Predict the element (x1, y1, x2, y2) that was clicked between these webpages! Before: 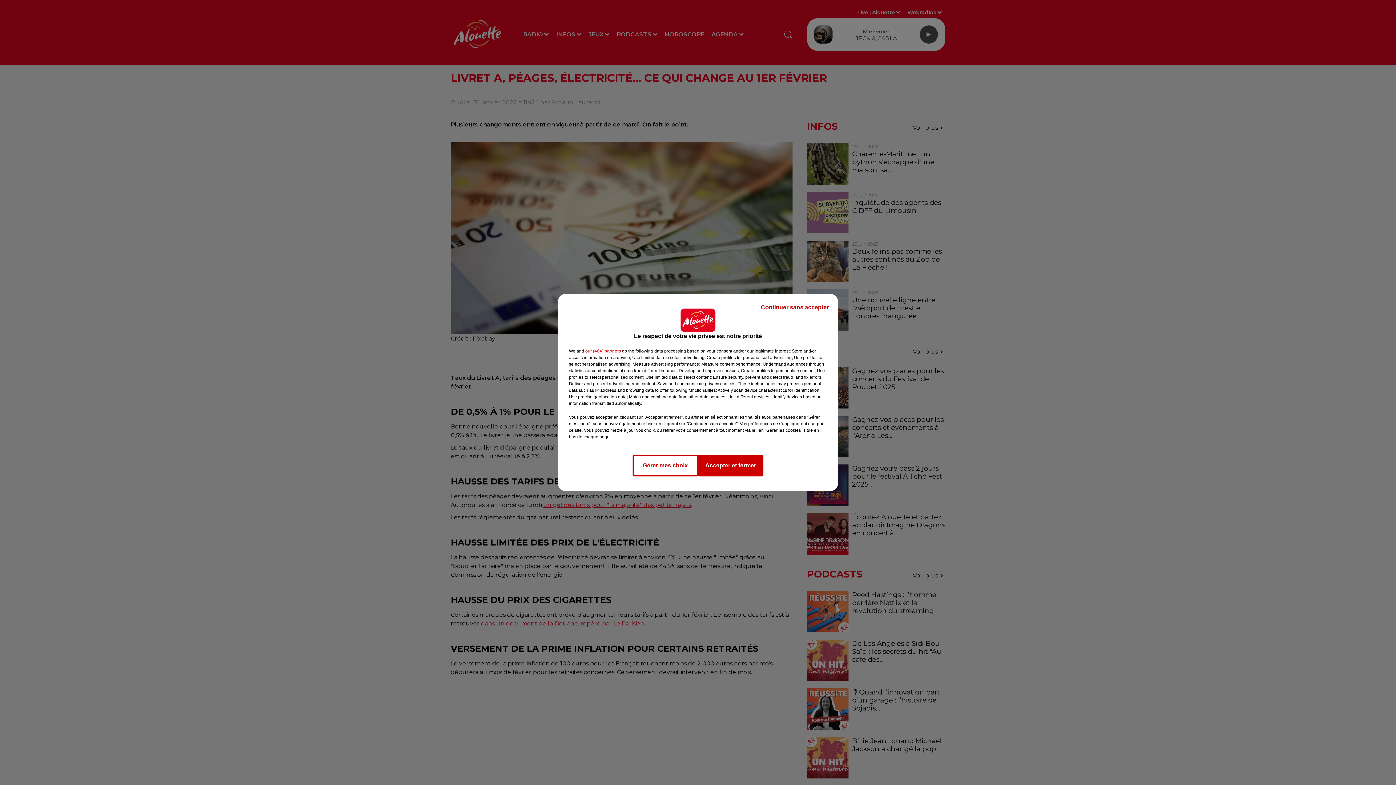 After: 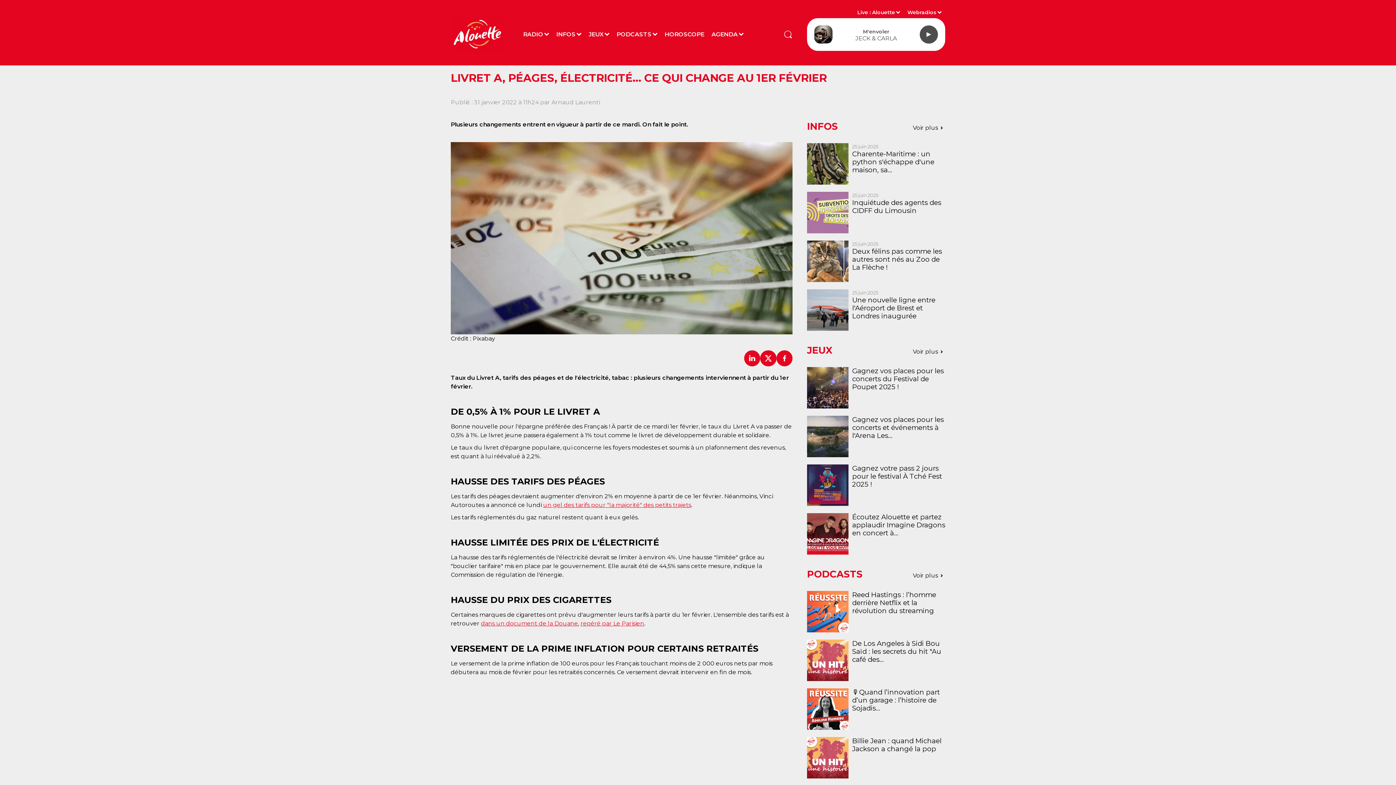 Action: bbox: (698, 454, 763, 476) label: Accepter et fermer